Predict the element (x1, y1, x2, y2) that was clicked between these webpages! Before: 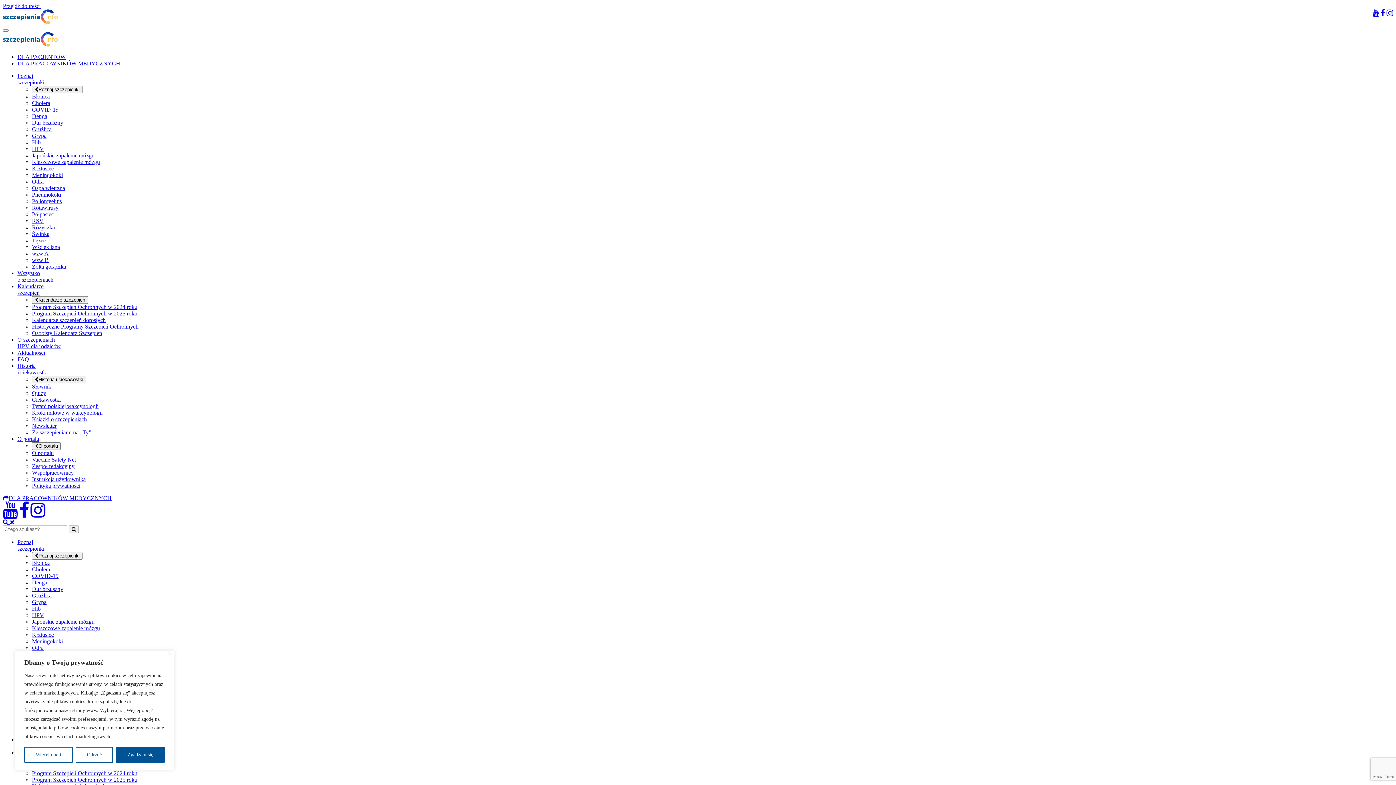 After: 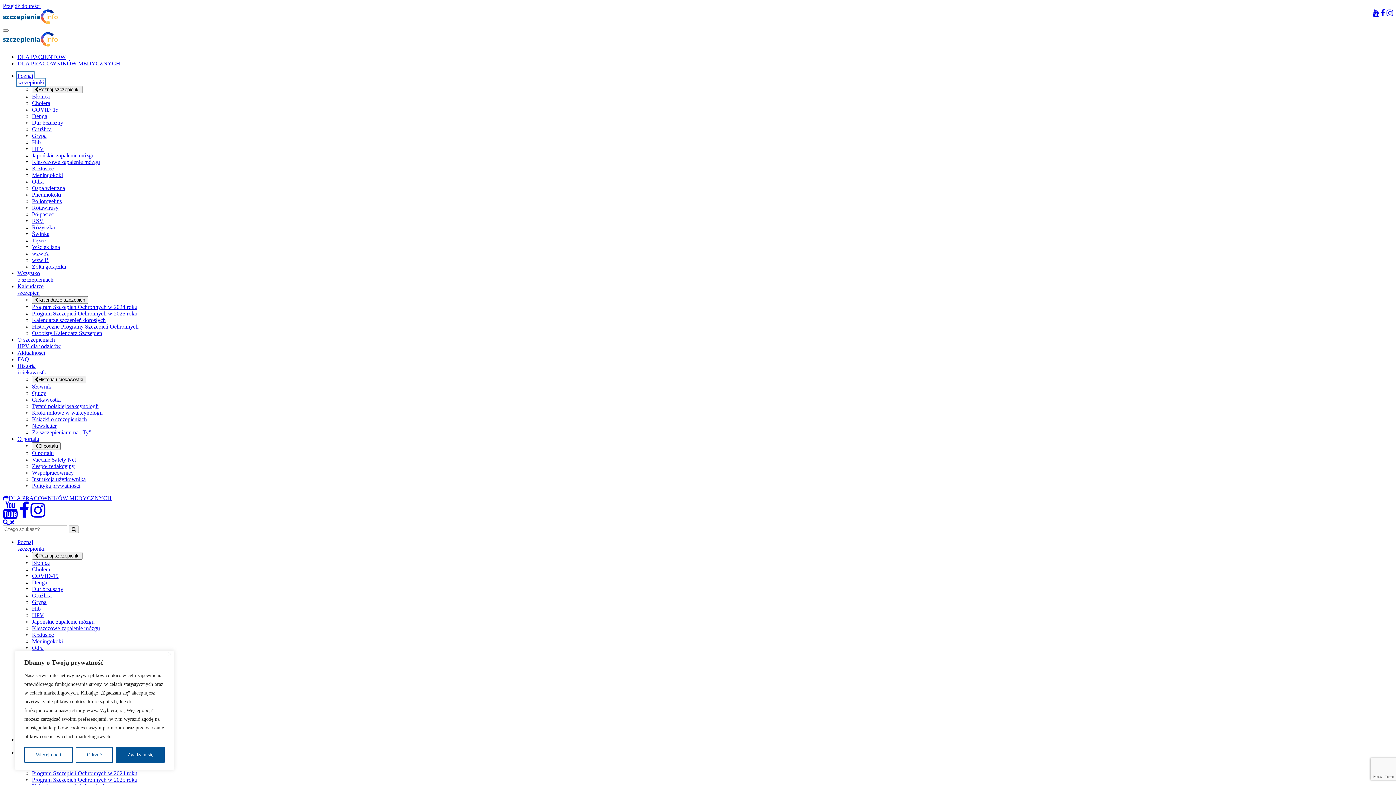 Action: bbox: (17, 72, 44, 85) label: Poznaj
szczepionki